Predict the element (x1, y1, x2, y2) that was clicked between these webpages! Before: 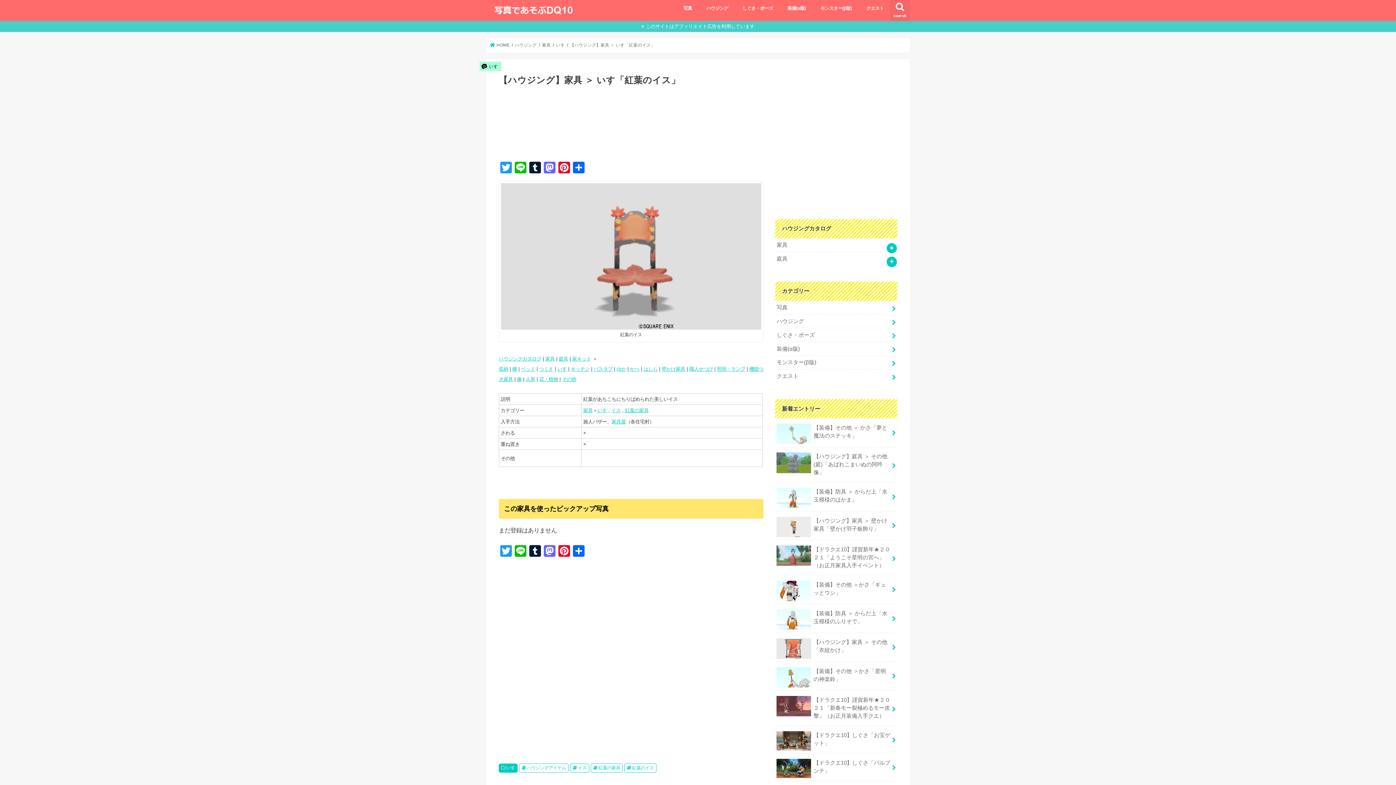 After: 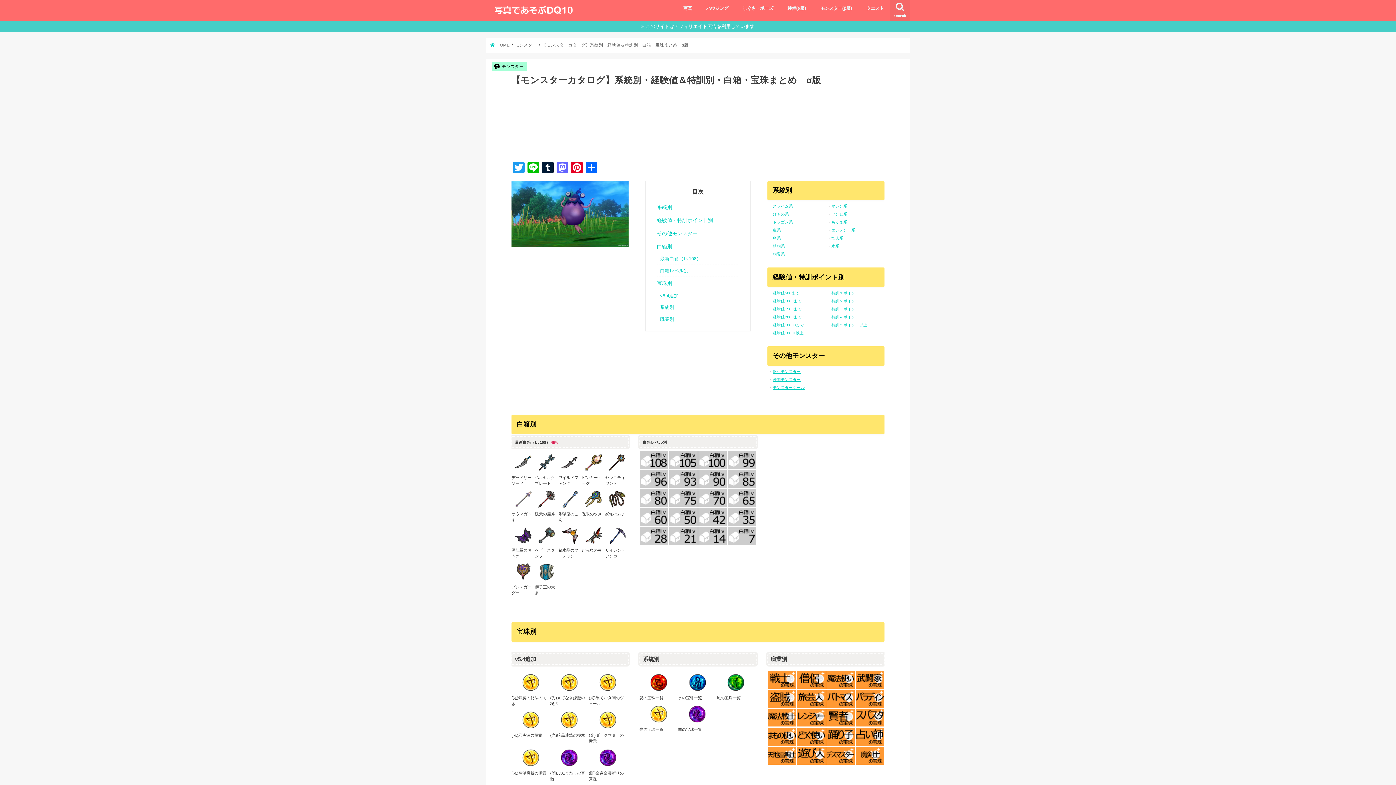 Action: label: モンスター(β版) bbox: (813, 0, 859, 16)